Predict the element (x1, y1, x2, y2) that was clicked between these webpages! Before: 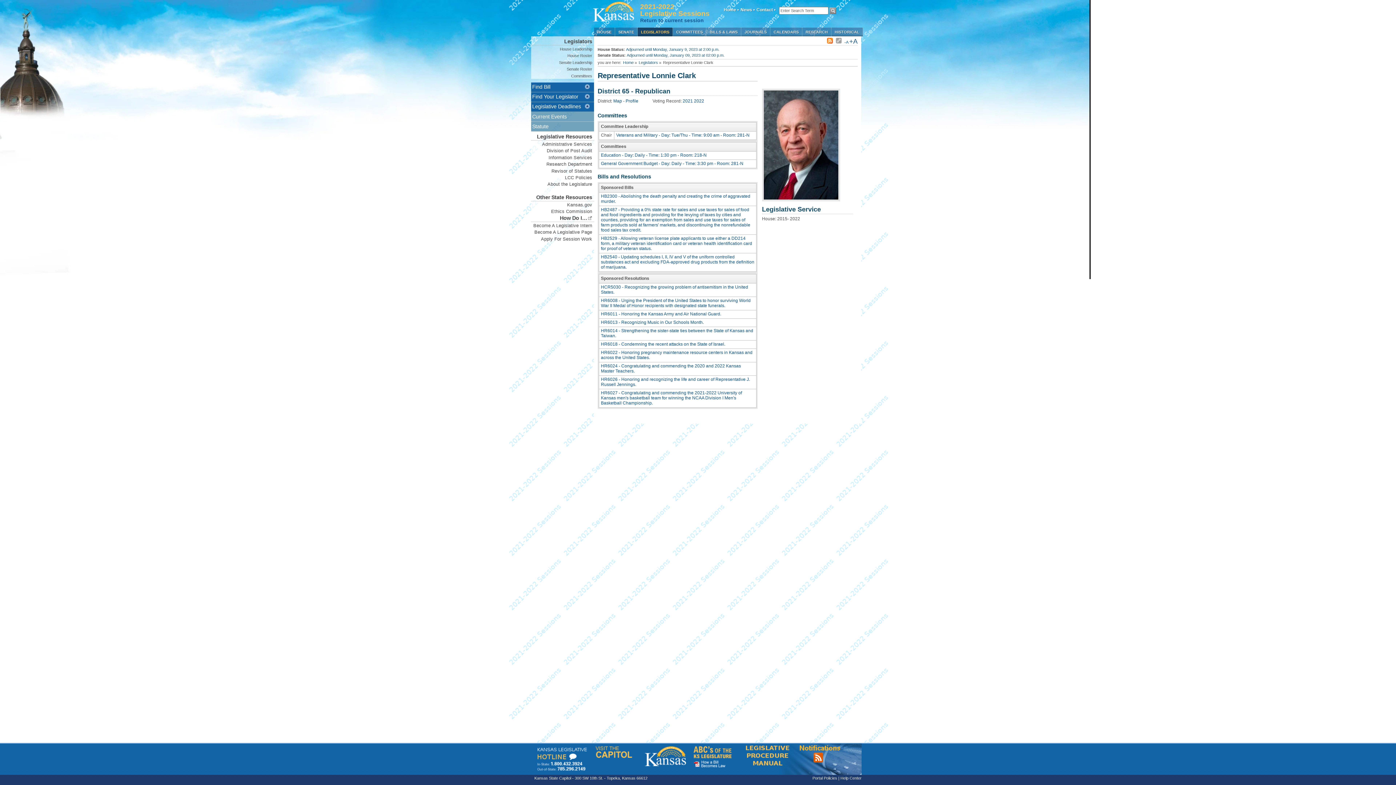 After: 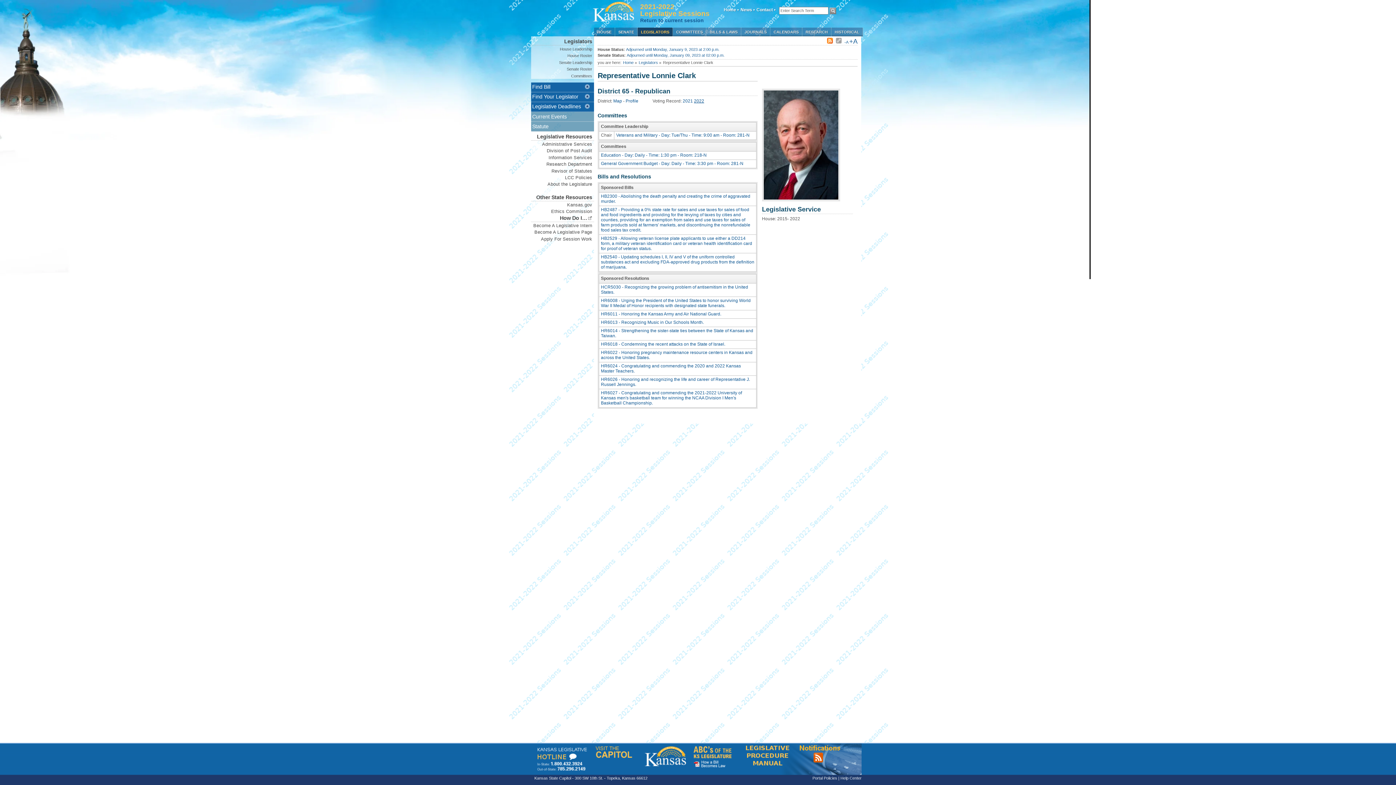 Action: label: 2022 bbox: (694, 98, 704, 103)